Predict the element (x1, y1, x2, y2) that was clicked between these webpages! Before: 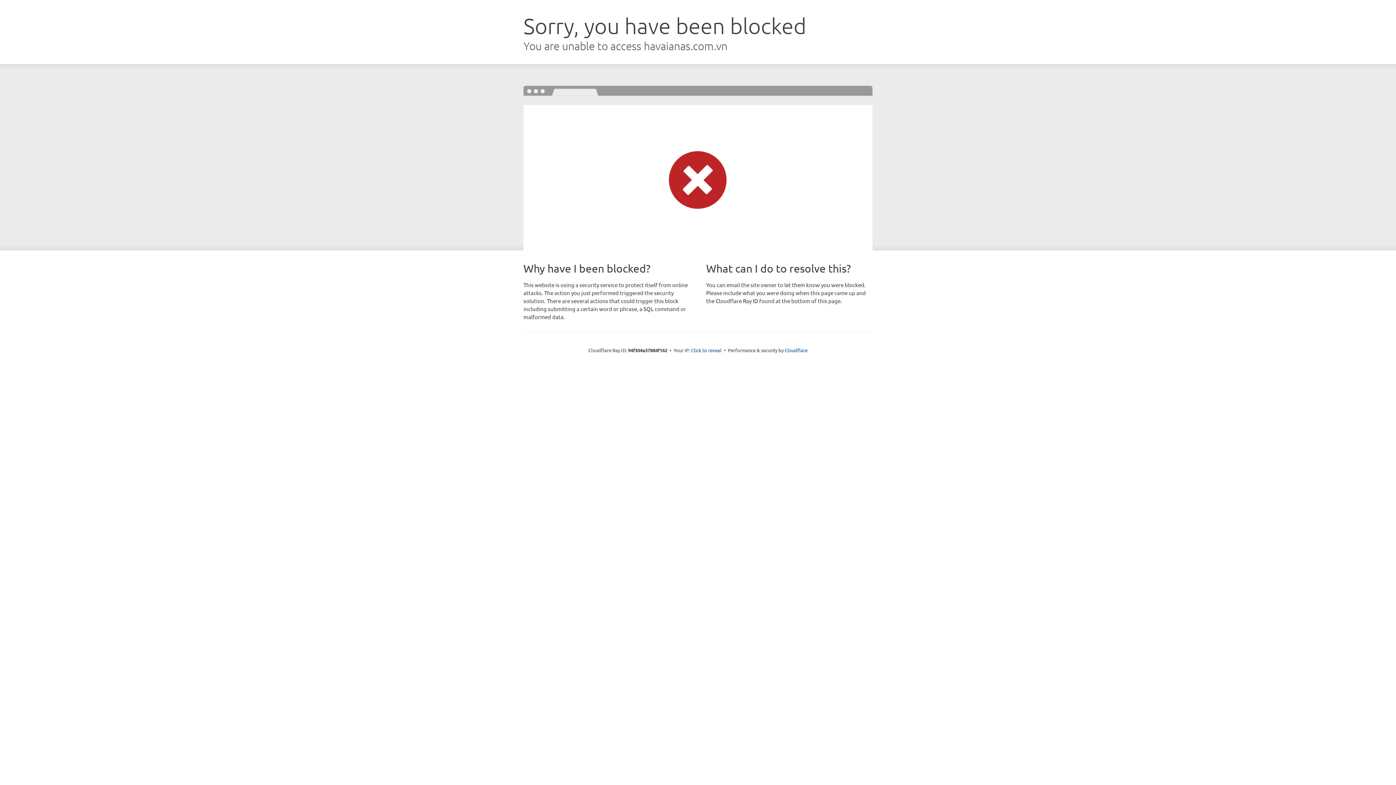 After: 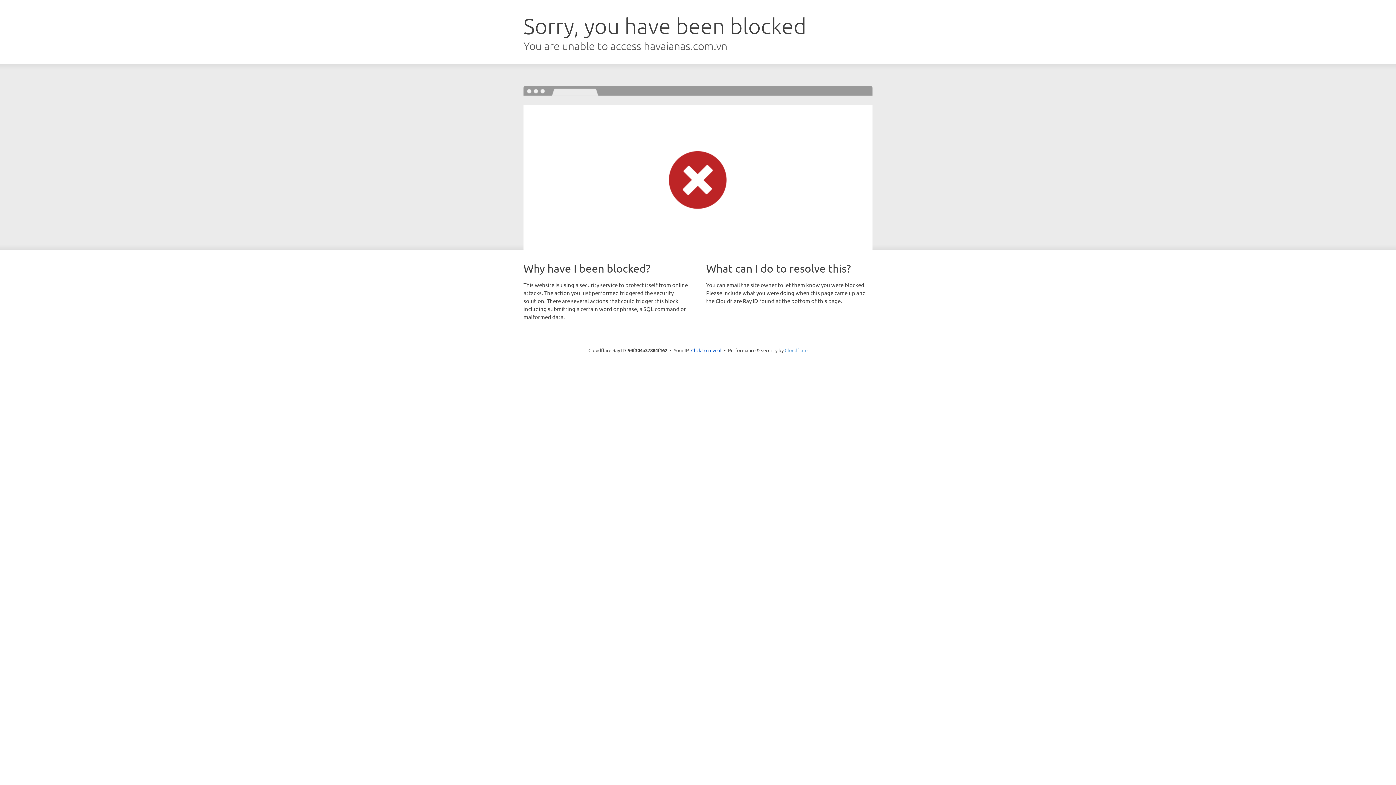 Action: bbox: (784, 347, 807, 353) label: Cloudflare